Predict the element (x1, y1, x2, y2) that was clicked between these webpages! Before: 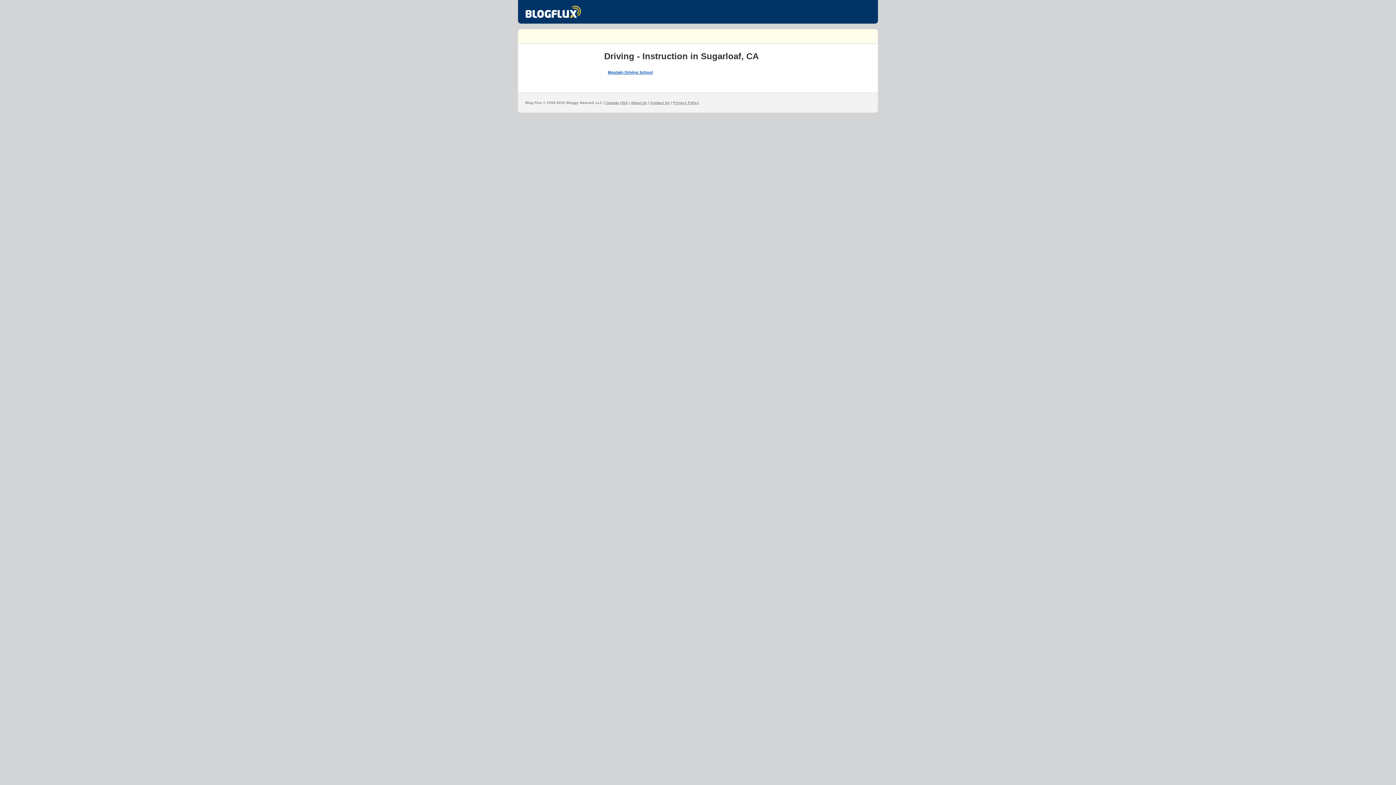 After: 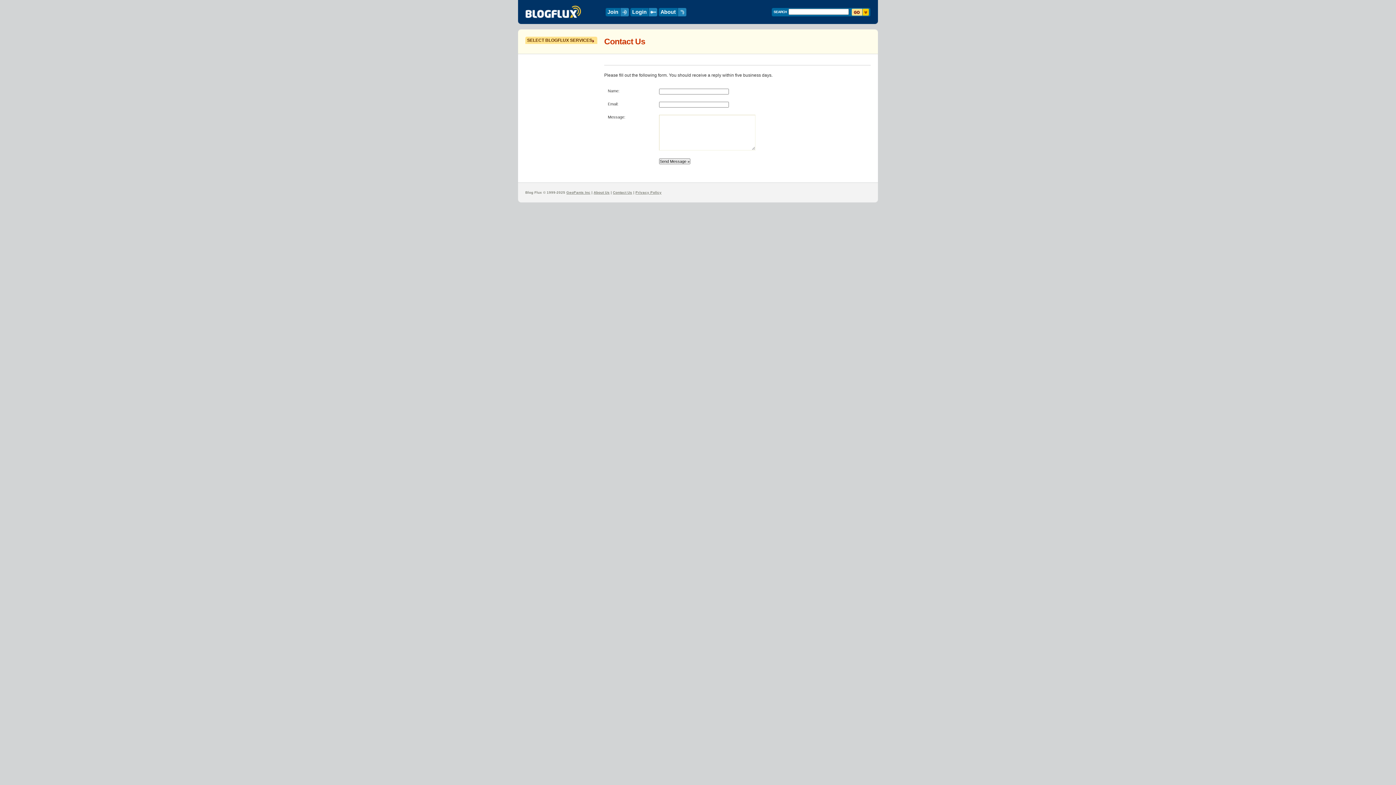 Action: bbox: (650, 100, 669, 104) label: Contact Us